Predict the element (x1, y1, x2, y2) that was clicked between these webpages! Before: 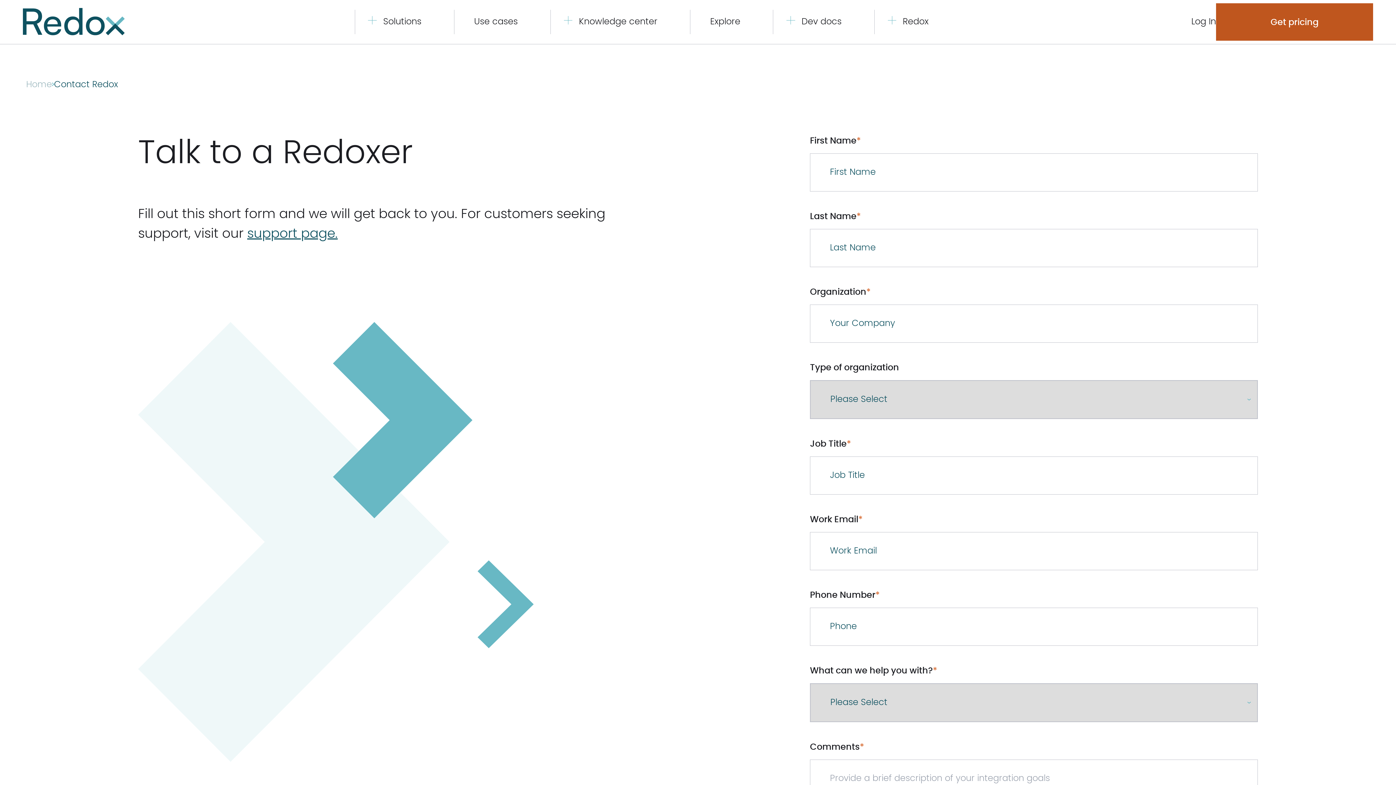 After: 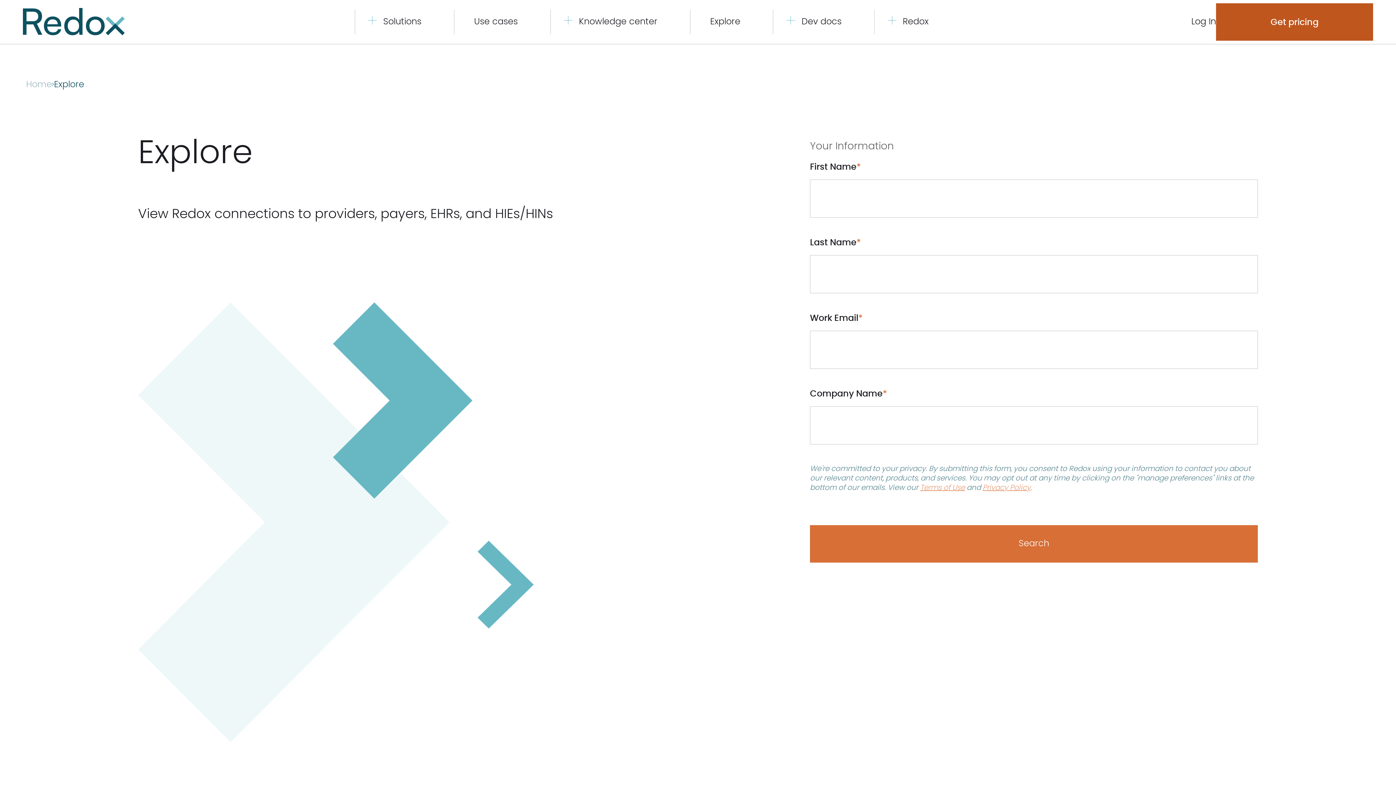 Action: label: Navigate to /forms/explore bbox: (697, 9, 766, 34)